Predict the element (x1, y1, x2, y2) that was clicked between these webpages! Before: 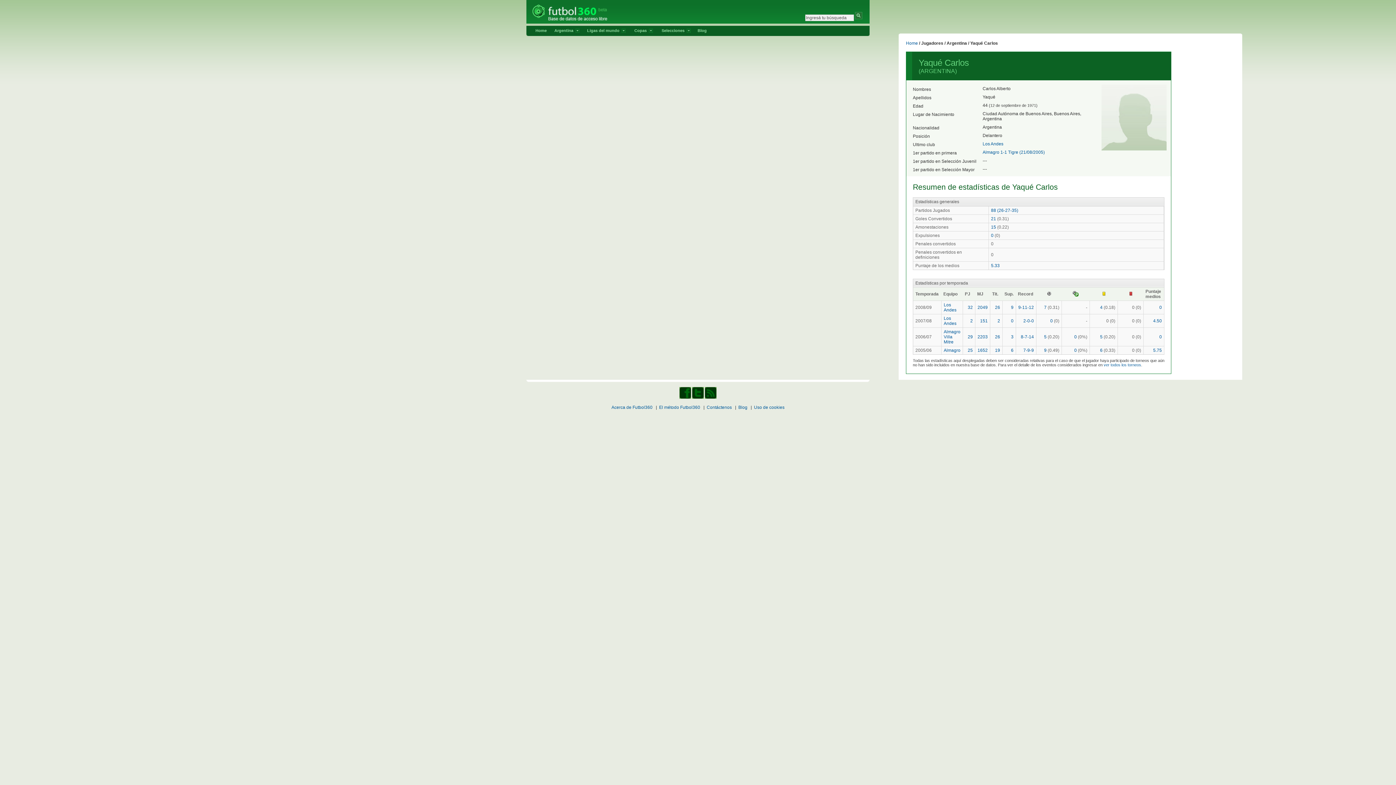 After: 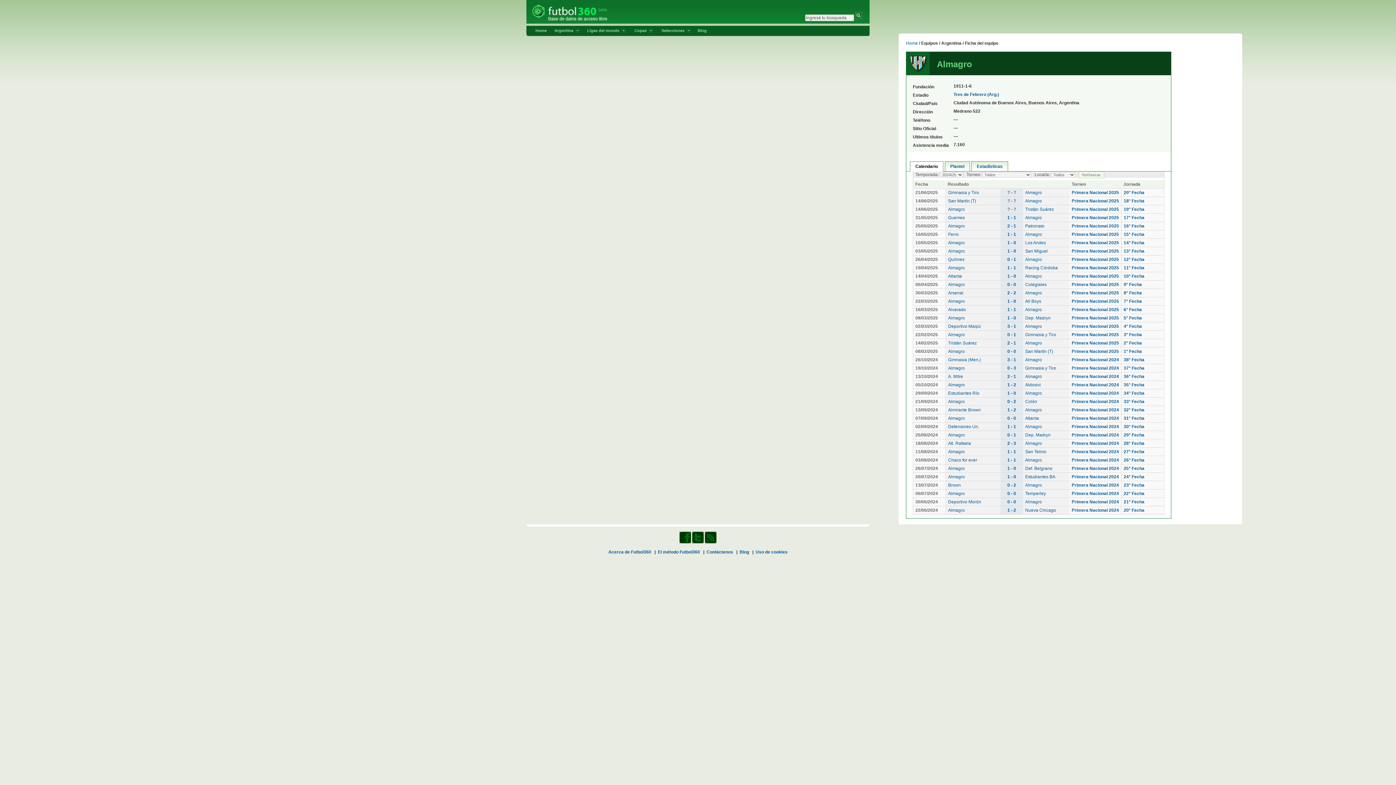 Action: label: Almagro bbox: (944, 329, 960, 334)